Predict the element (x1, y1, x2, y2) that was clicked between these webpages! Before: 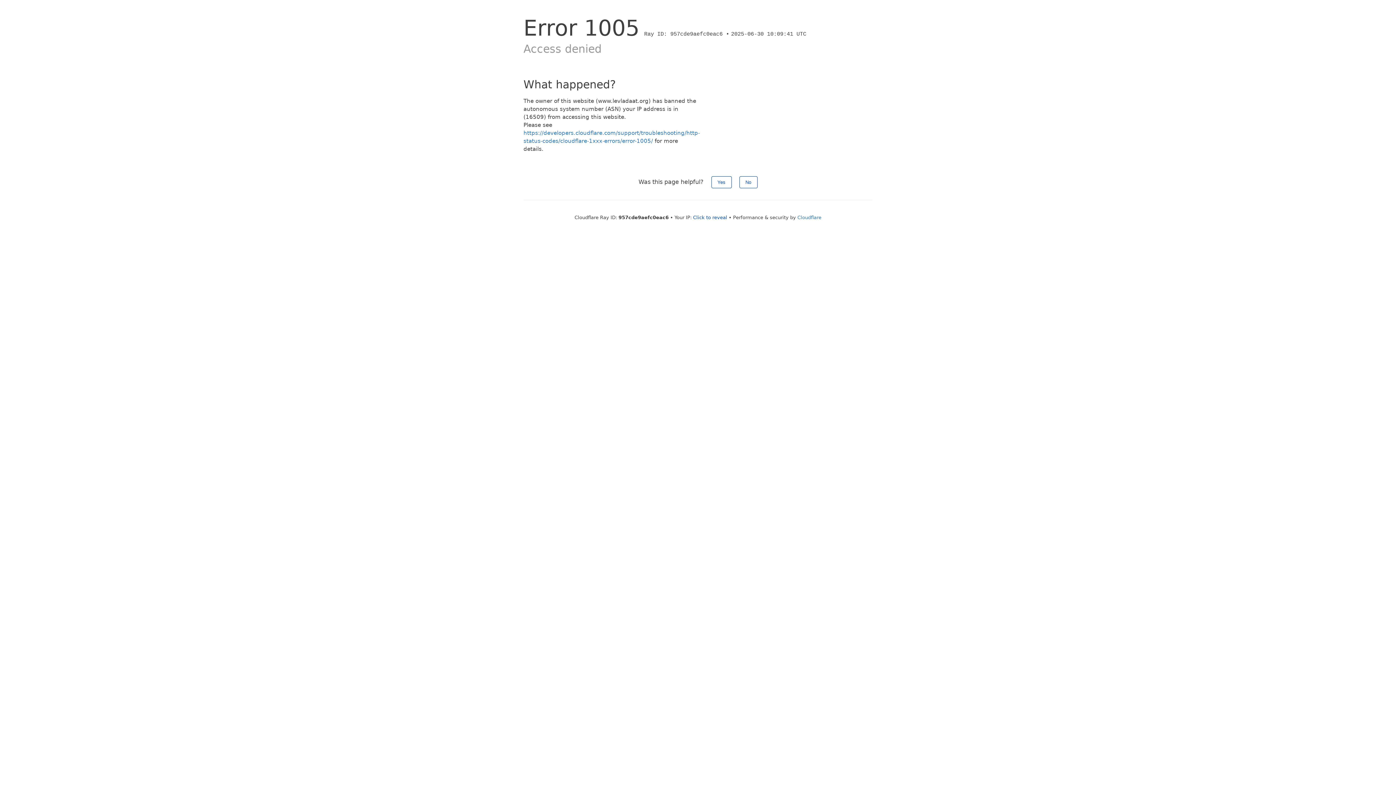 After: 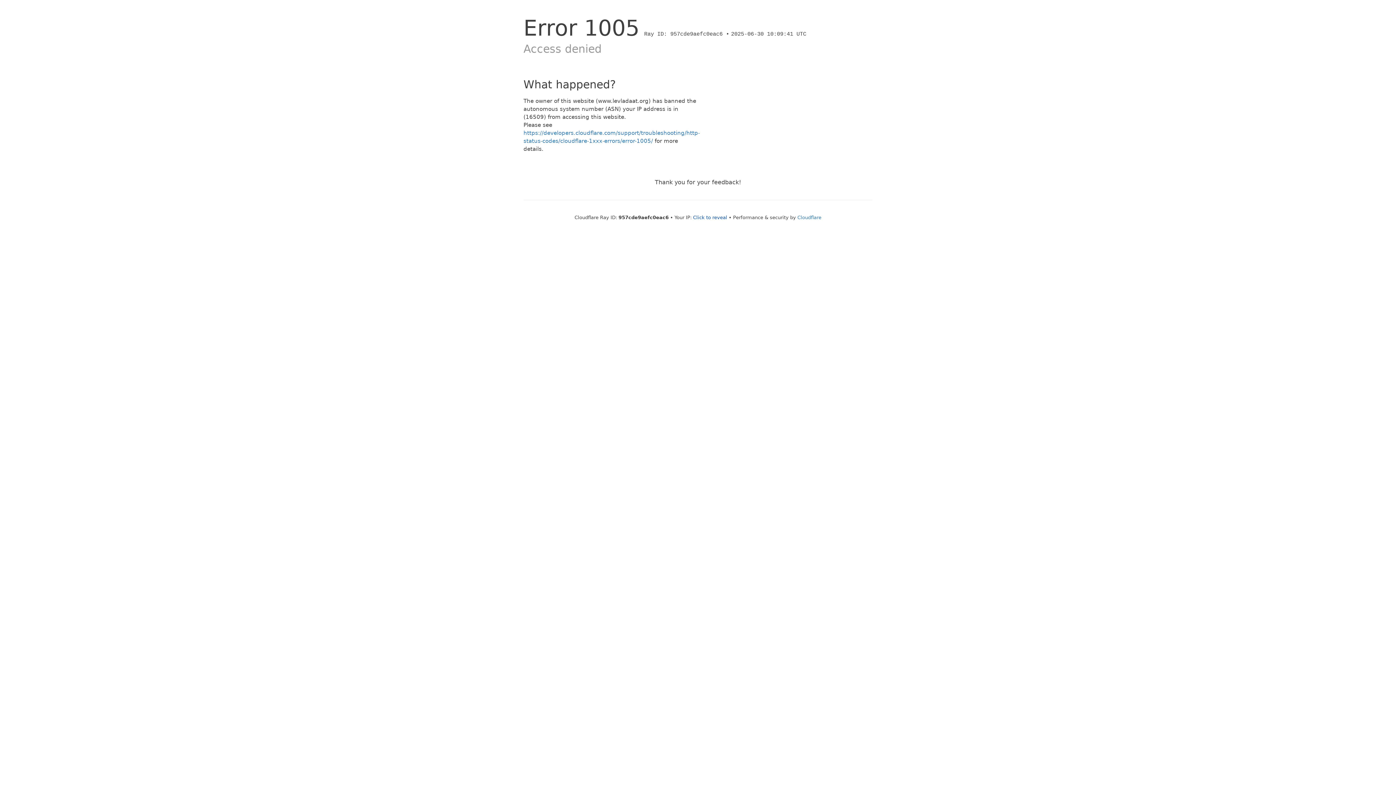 Action: bbox: (711, 176, 731, 188) label: Yes